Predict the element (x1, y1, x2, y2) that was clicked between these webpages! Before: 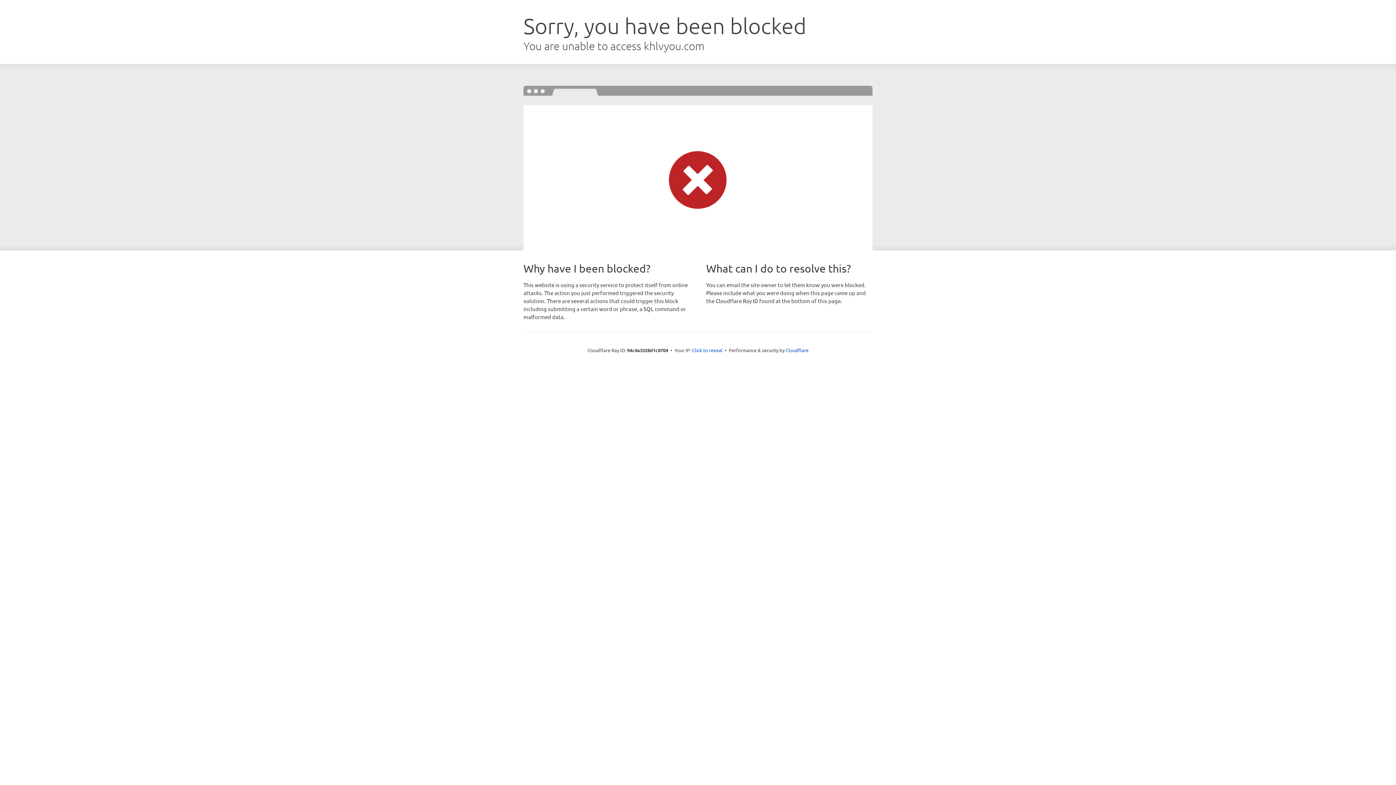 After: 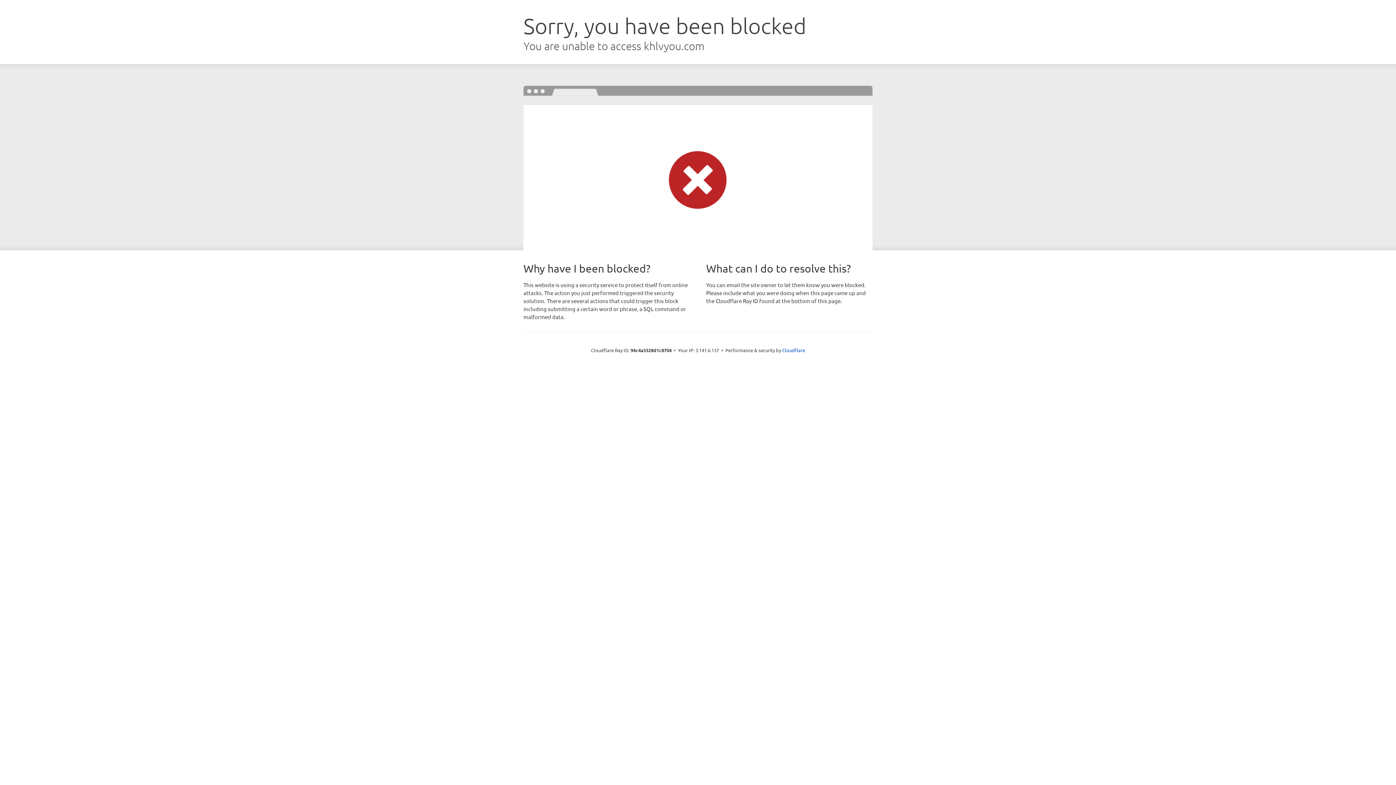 Action: label: Click to reveal bbox: (692, 346, 722, 353)